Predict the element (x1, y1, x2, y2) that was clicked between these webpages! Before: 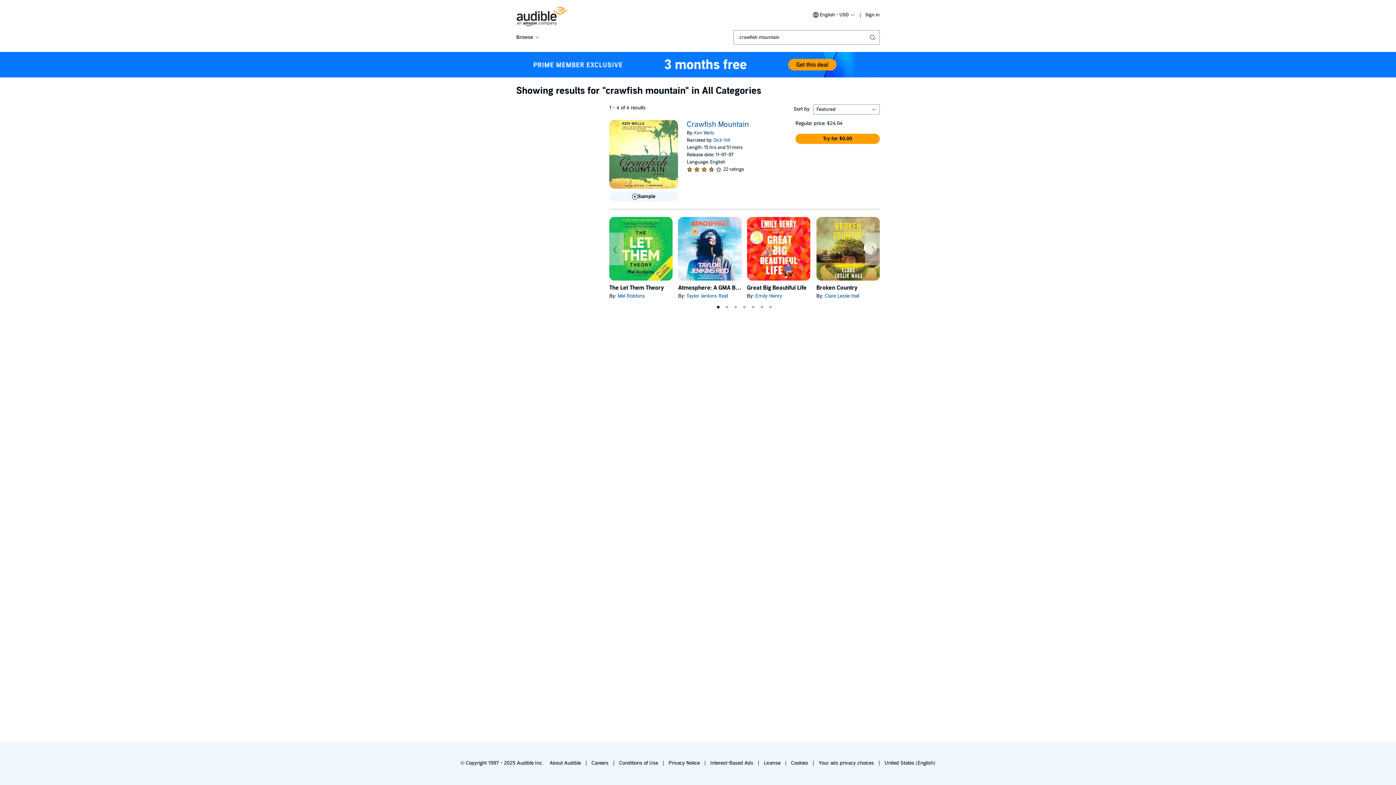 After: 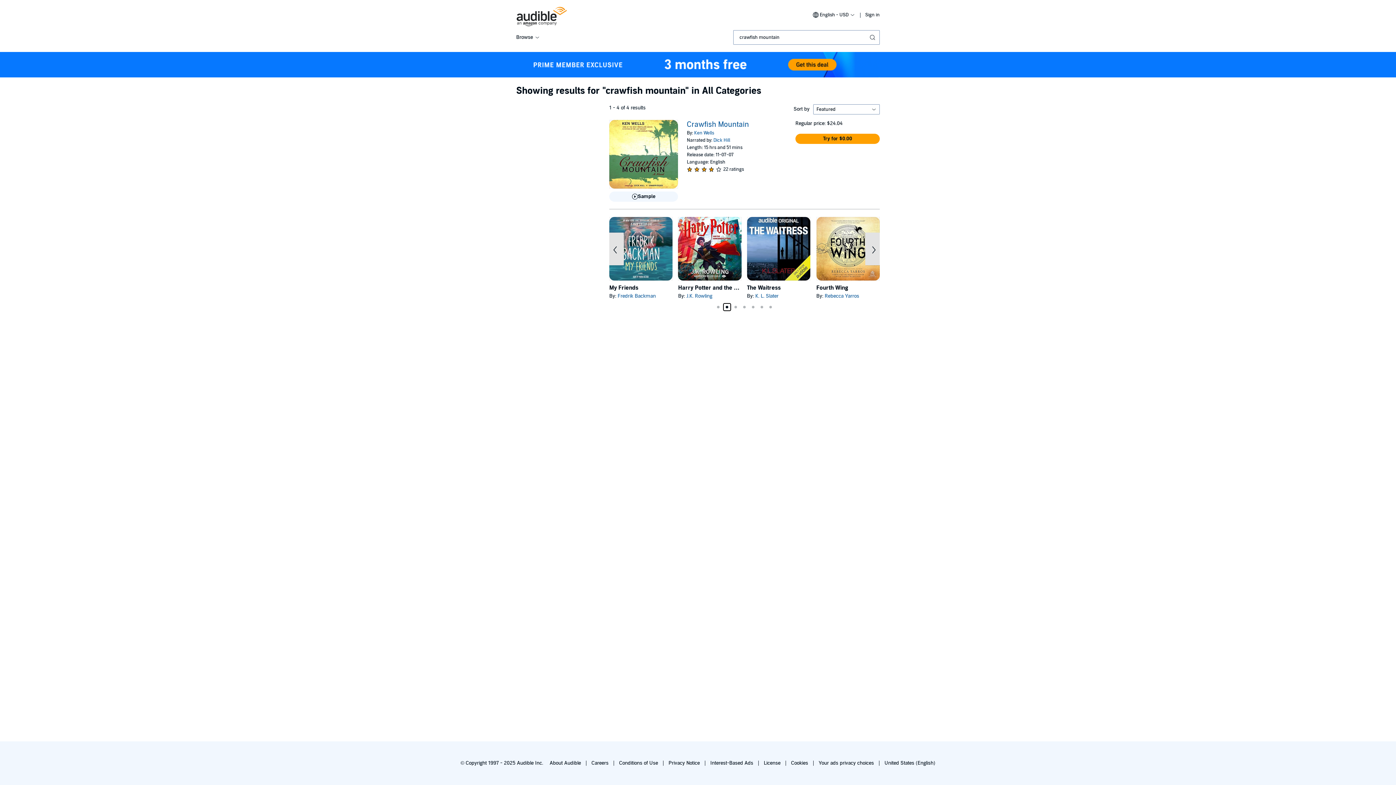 Action: label: 2 / 7 bbox: (723, 303, 730, 310)